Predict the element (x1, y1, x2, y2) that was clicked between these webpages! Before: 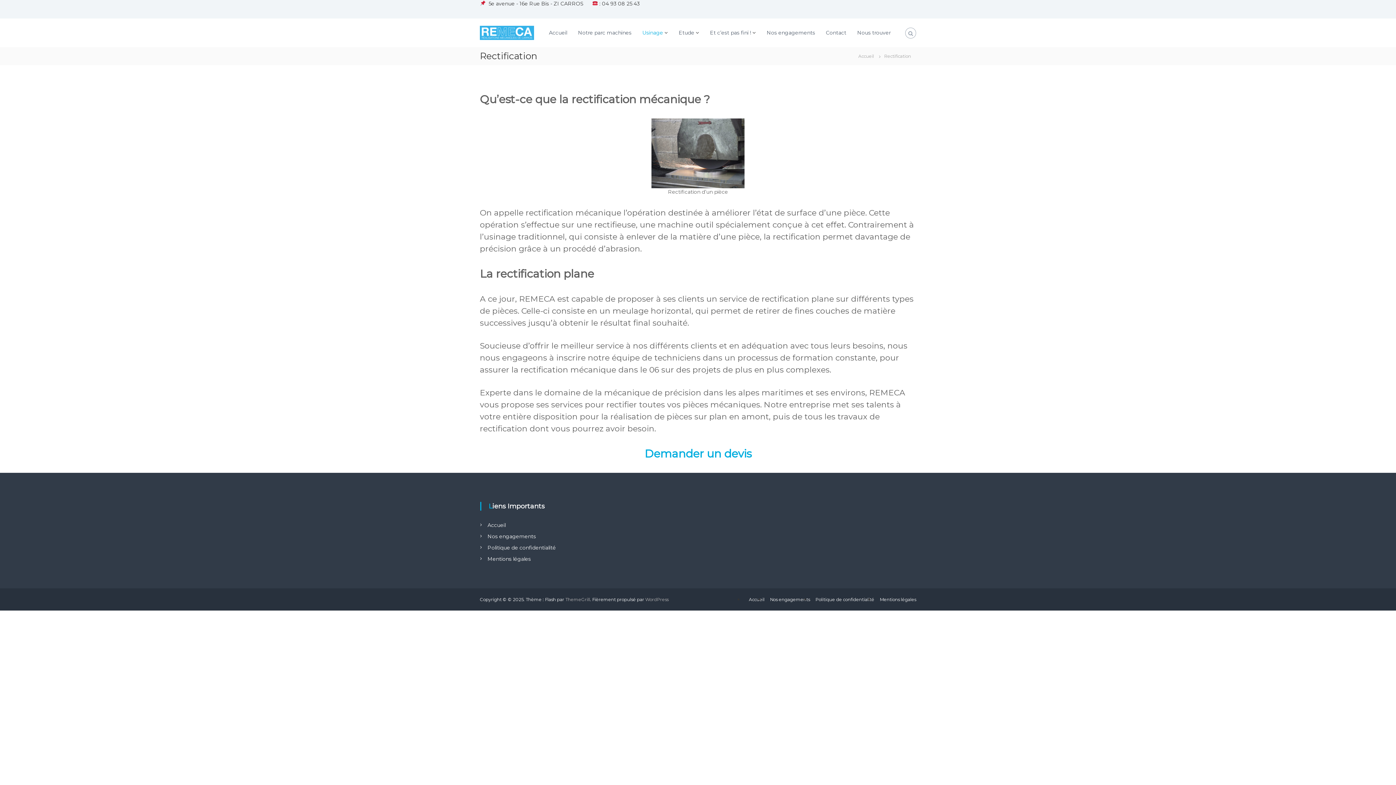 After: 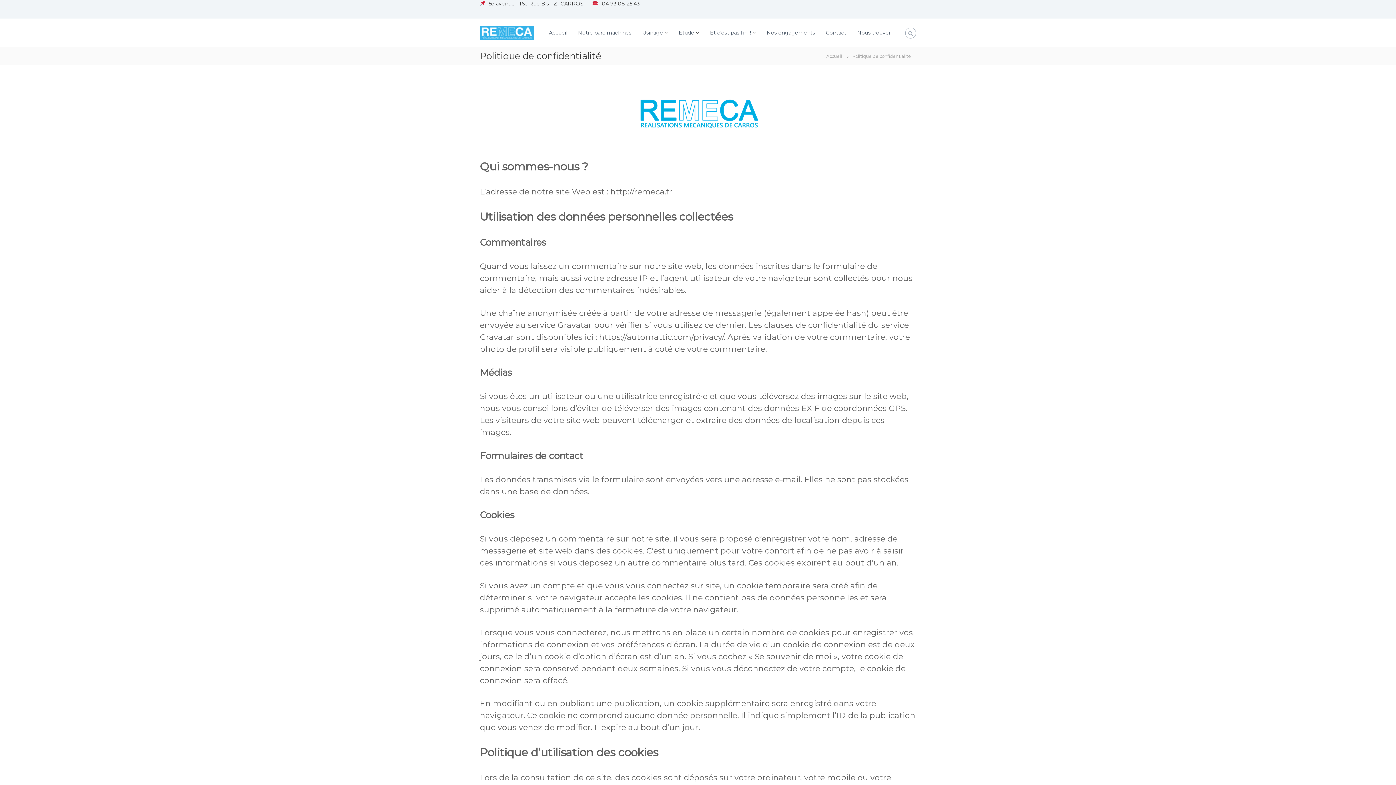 Action: label: Politique de confidentialité bbox: (815, 597, 874, 602)